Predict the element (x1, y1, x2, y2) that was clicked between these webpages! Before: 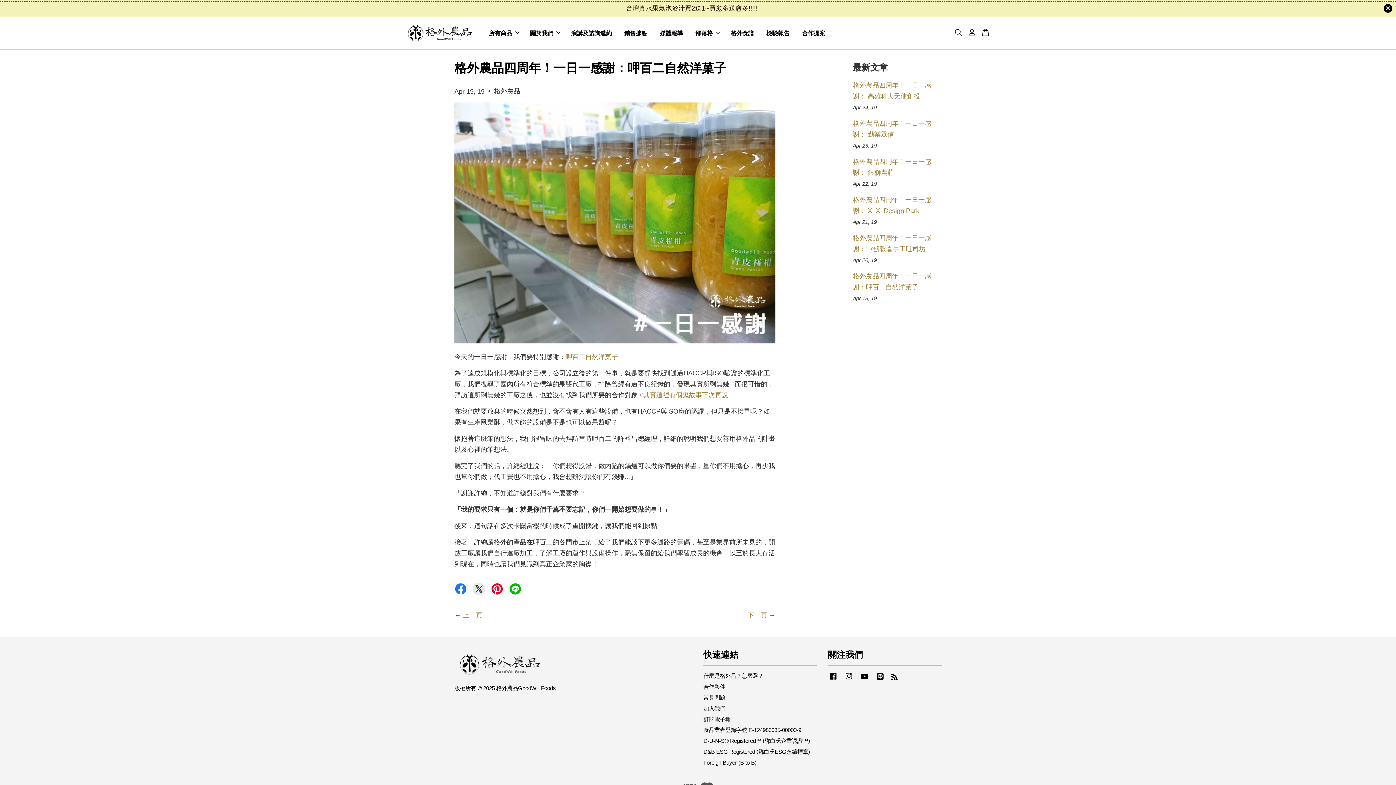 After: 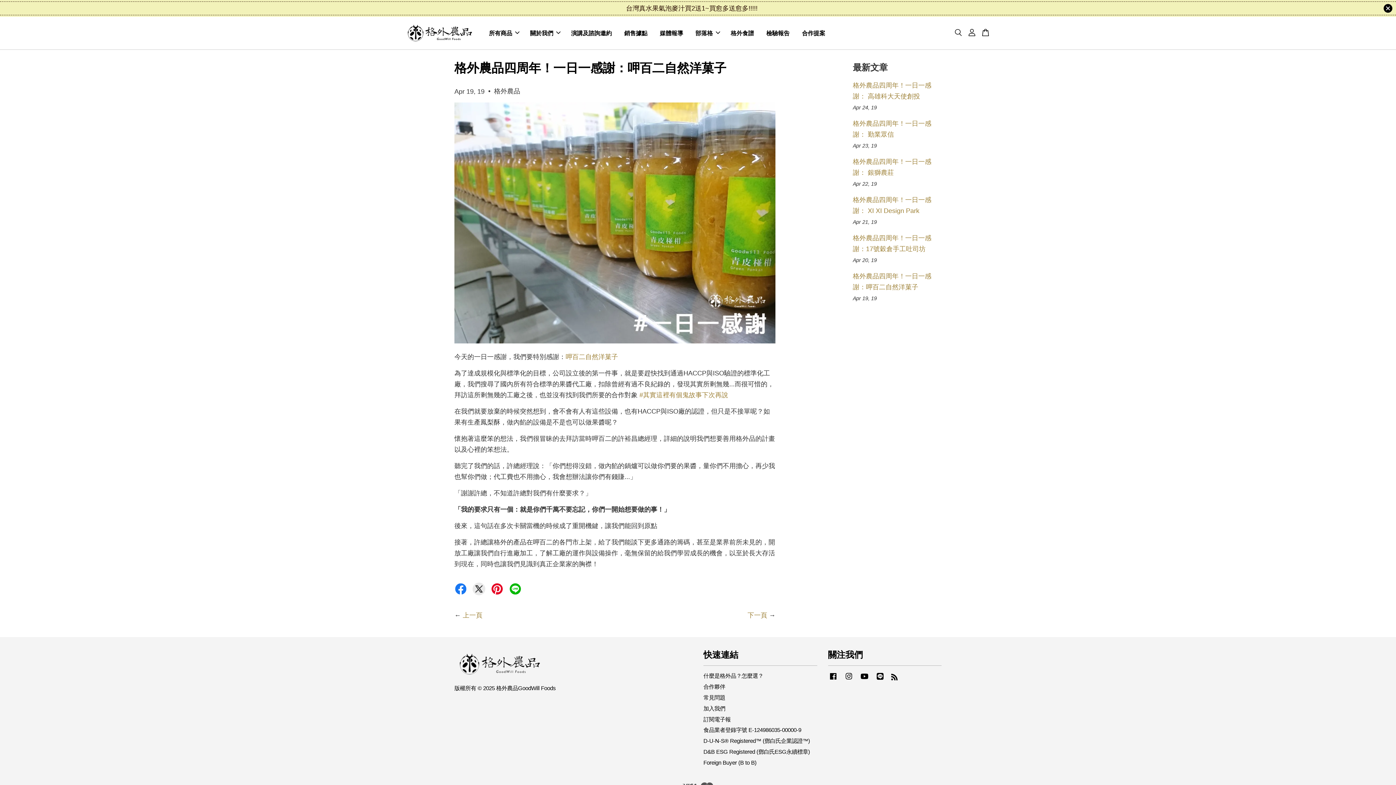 Action: bbox: (890, 675, 898, 681) label: RSS